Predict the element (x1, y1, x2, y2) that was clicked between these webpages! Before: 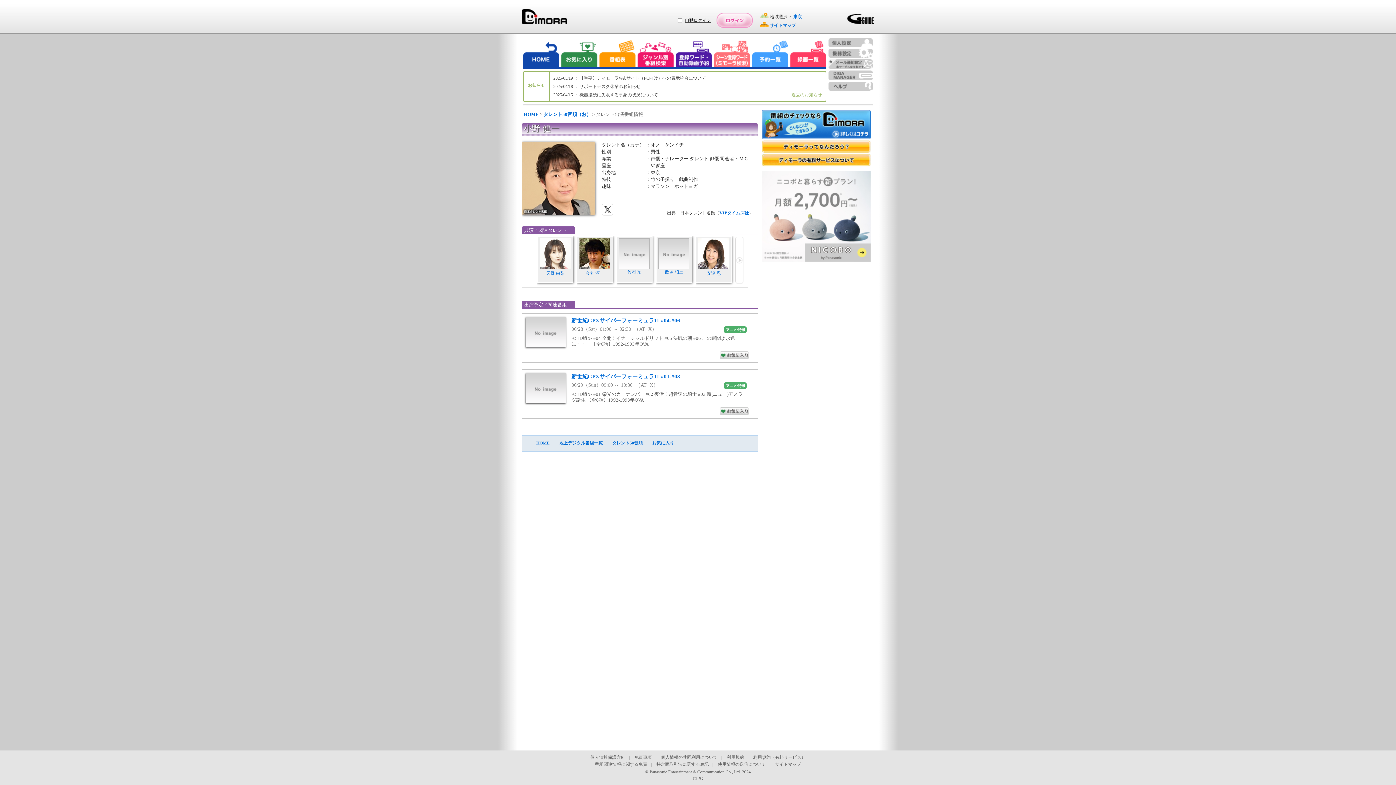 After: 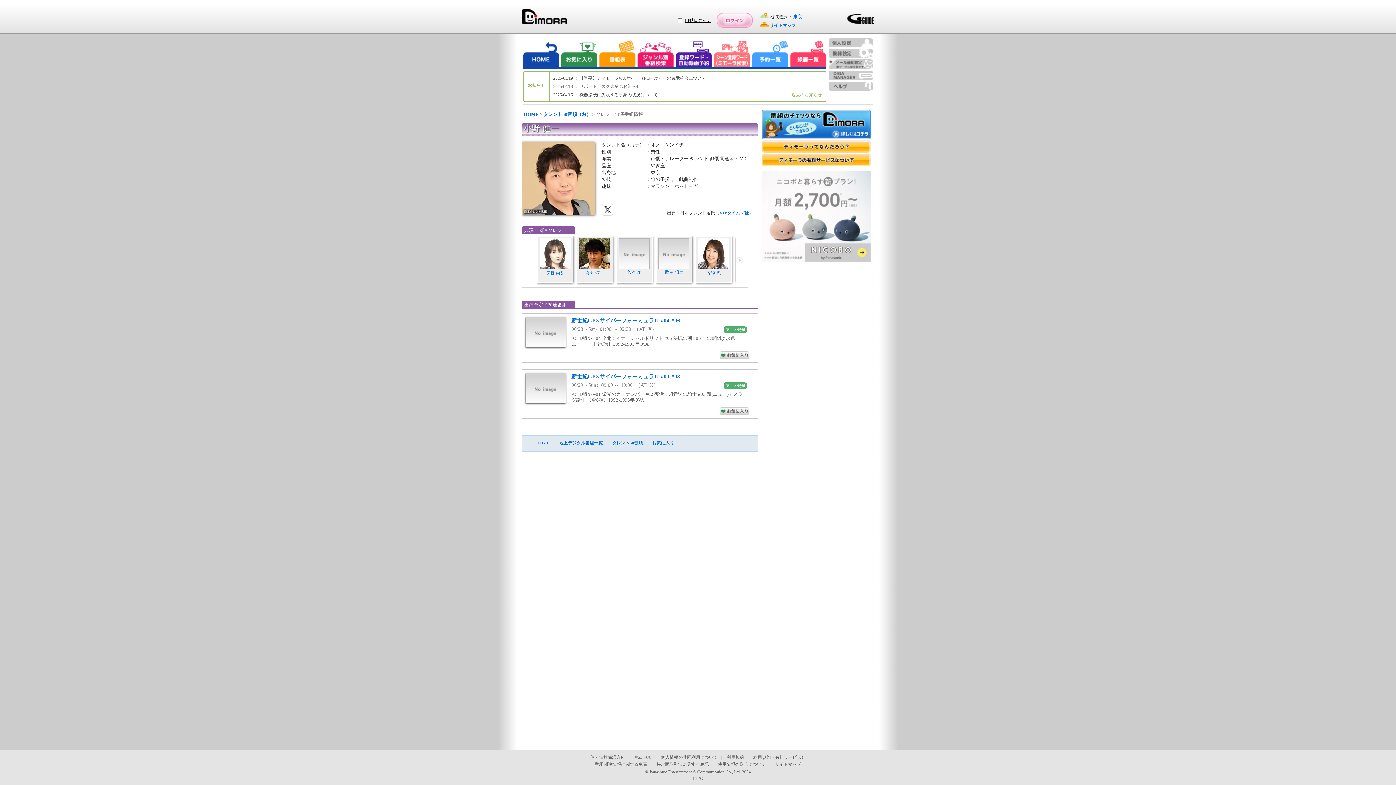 Action: label: 2025/04/18 ： サポートデスク休業のお知らせ bbox: (553, 82, 769, 90)